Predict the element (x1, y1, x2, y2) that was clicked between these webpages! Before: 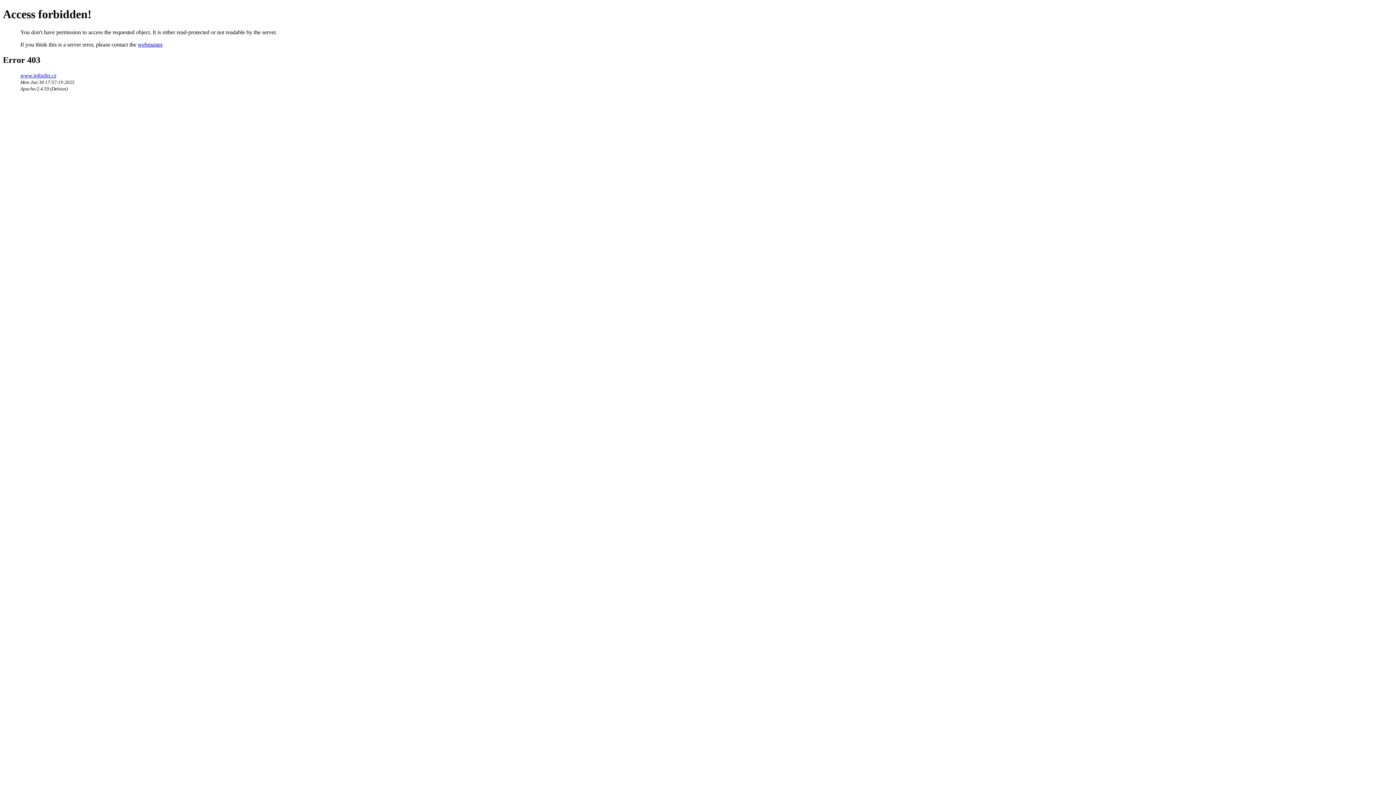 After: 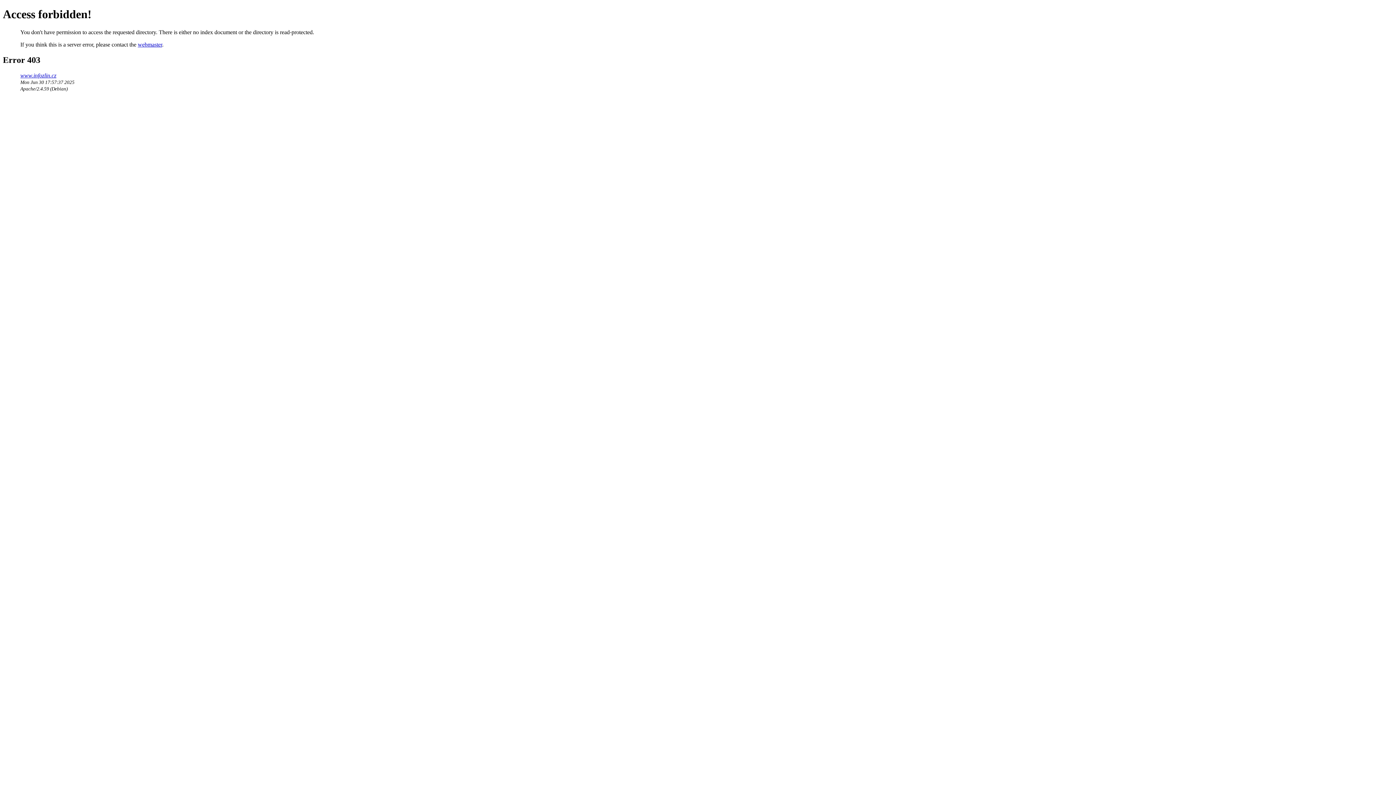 Action: bbox: (20, 72, 56, 78) label: www.infozlin.cz